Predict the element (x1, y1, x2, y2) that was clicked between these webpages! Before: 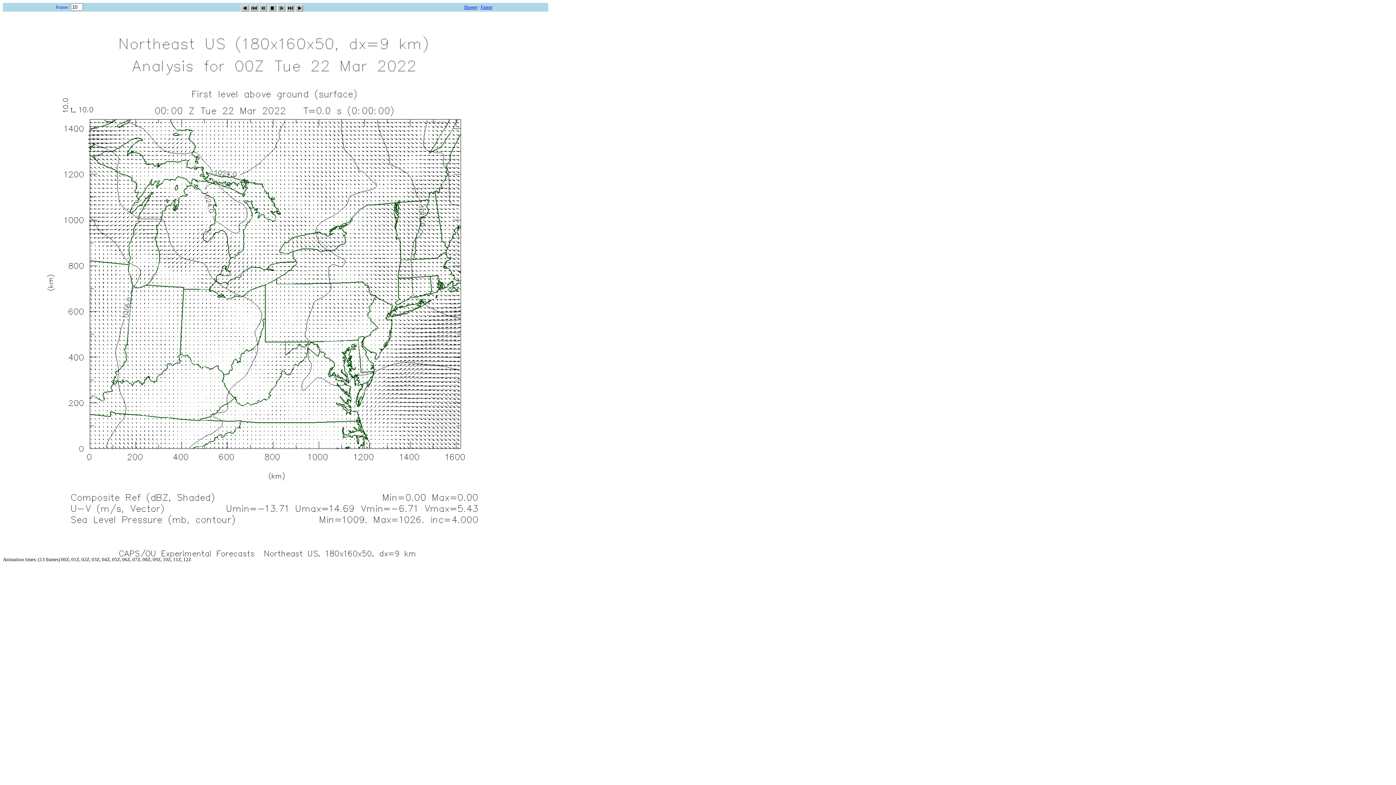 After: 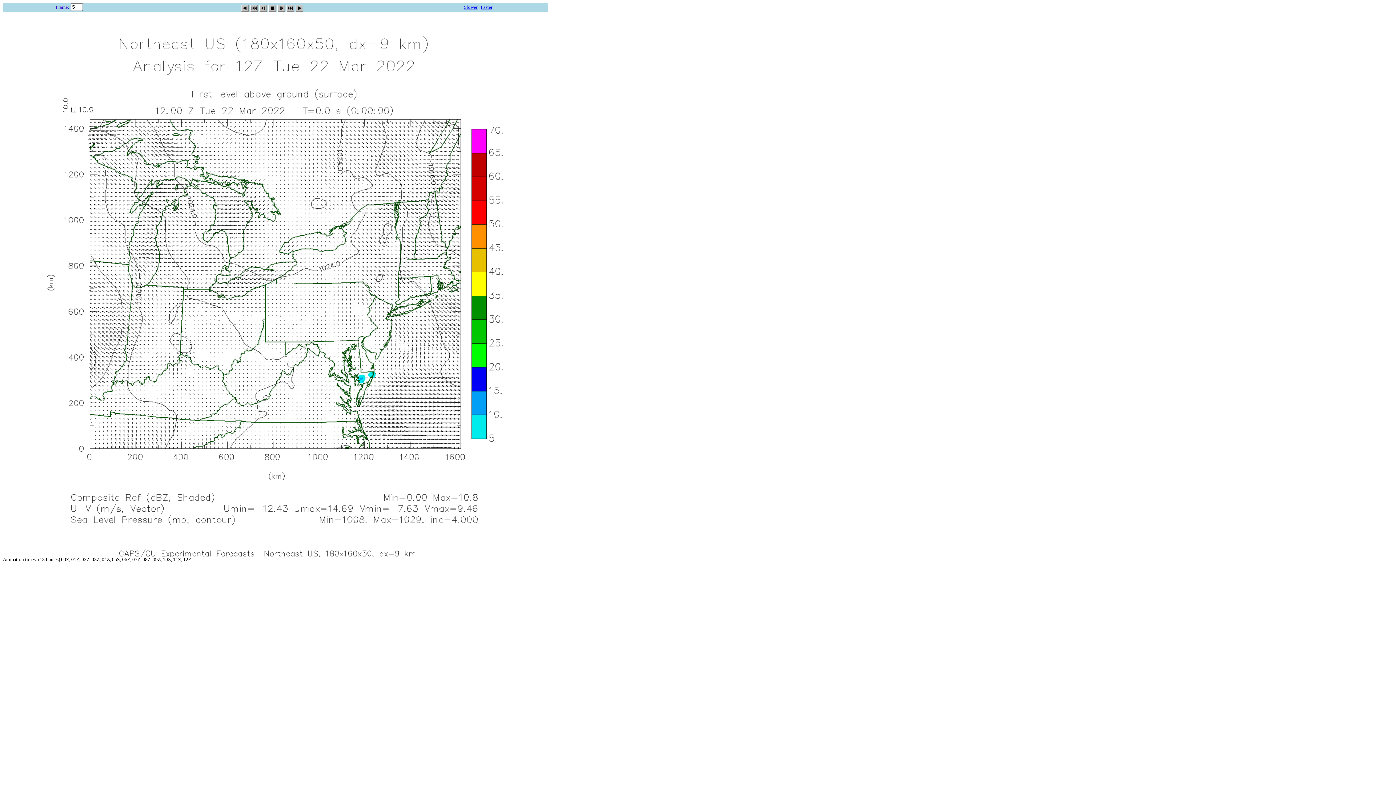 Action: bbox: (480, 4, 492, 9) label: Faster